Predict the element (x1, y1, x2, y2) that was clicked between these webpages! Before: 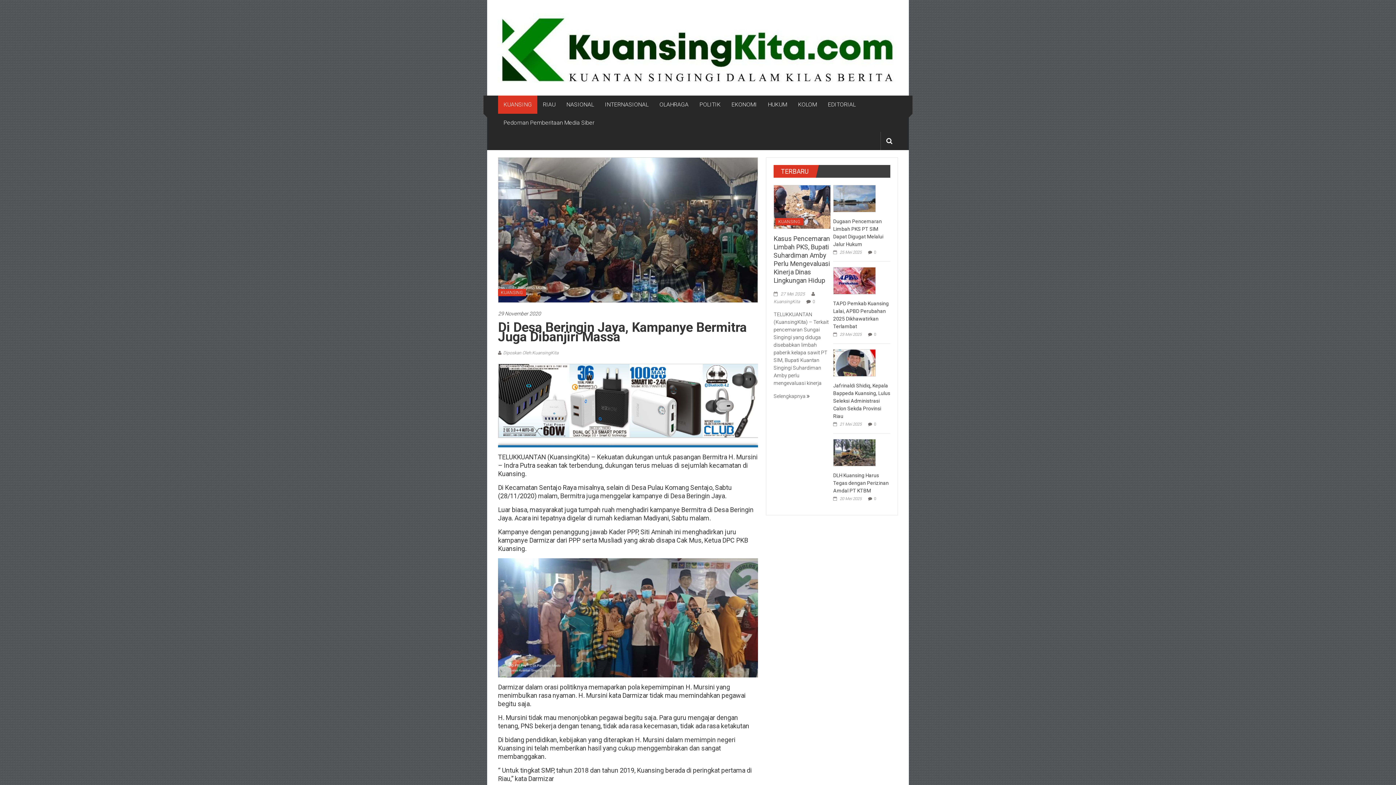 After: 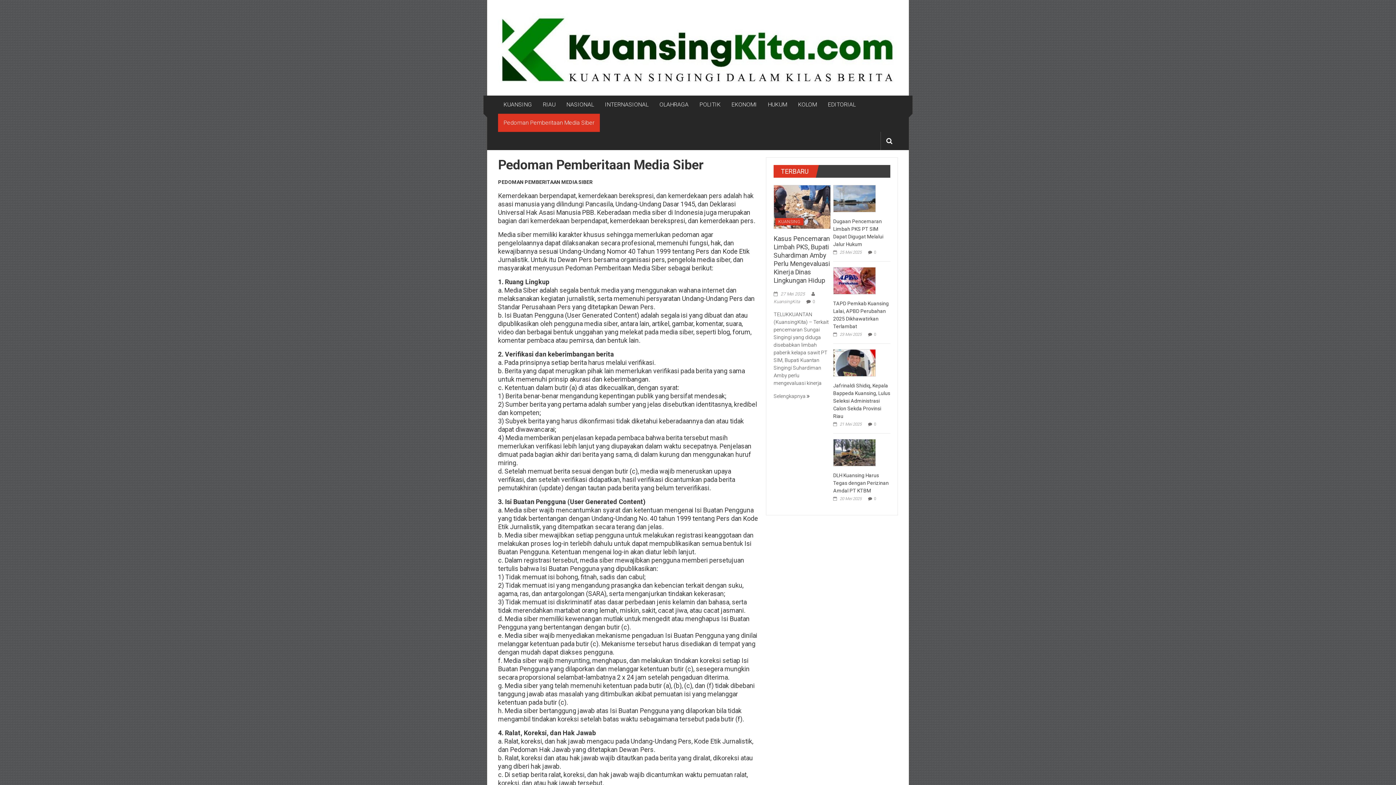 Action: label: Pedoman Pemberitaan Media Siber bbox: (503, 113, 594, 131)